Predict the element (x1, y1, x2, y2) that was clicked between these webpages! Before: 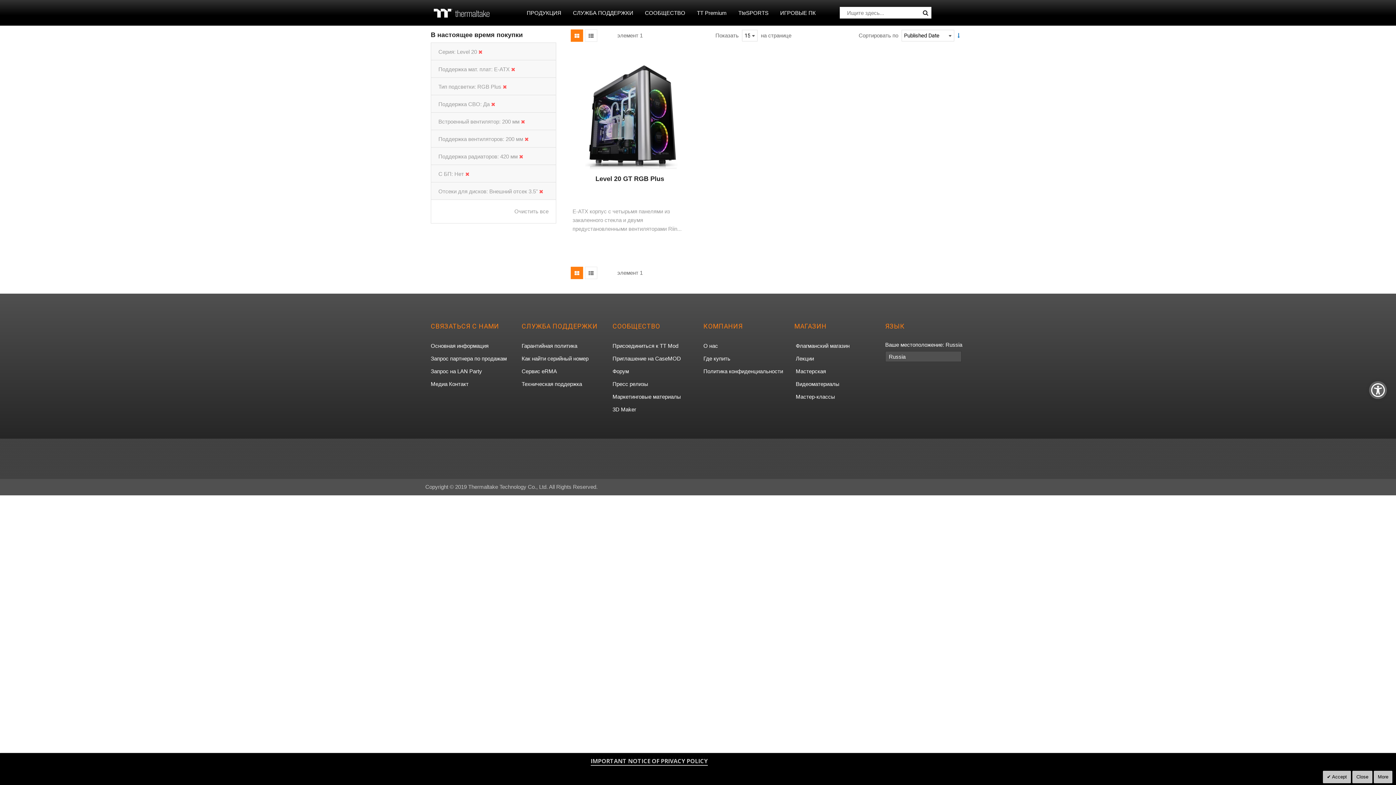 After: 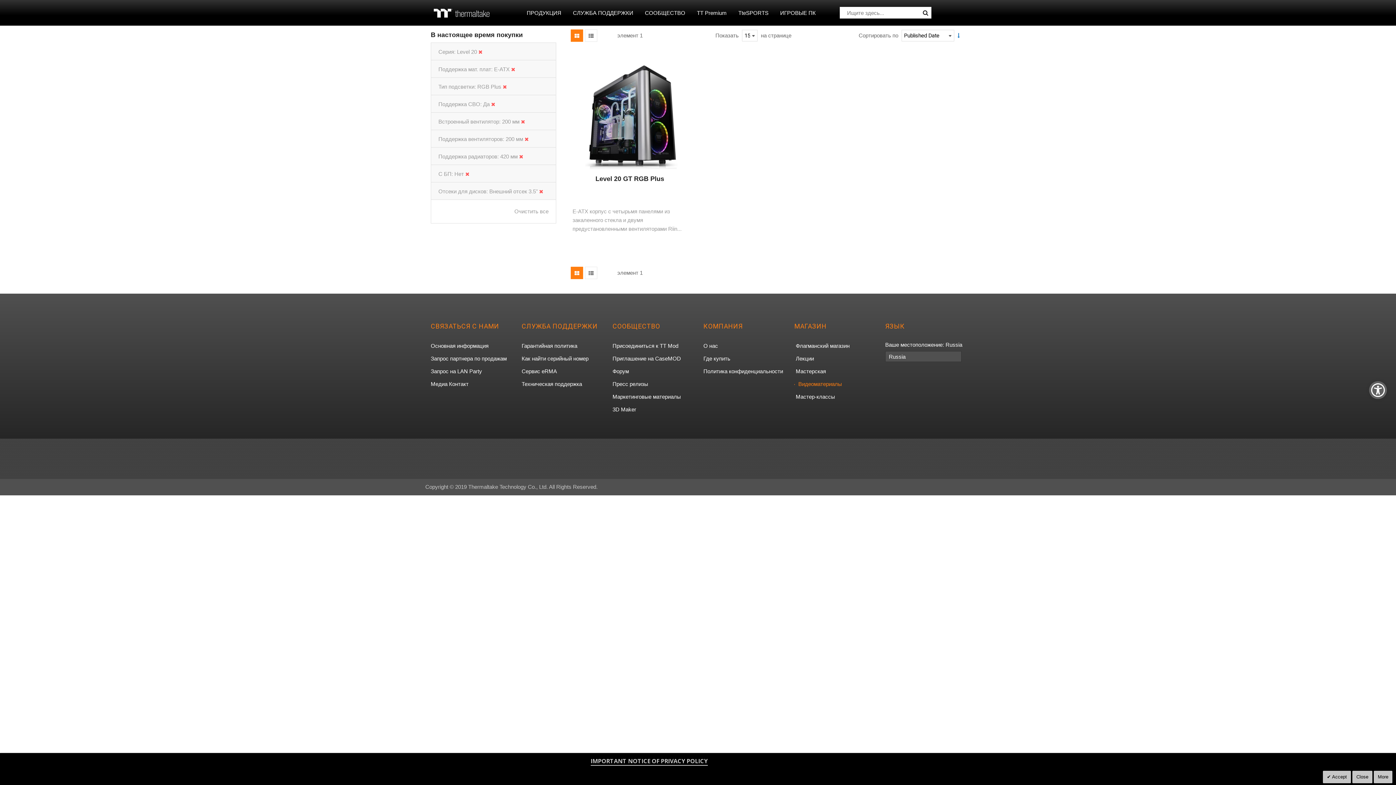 Action: bbox: (794, 379, 839, 389) label: Видеоматериалы, откроется в новой вкладке